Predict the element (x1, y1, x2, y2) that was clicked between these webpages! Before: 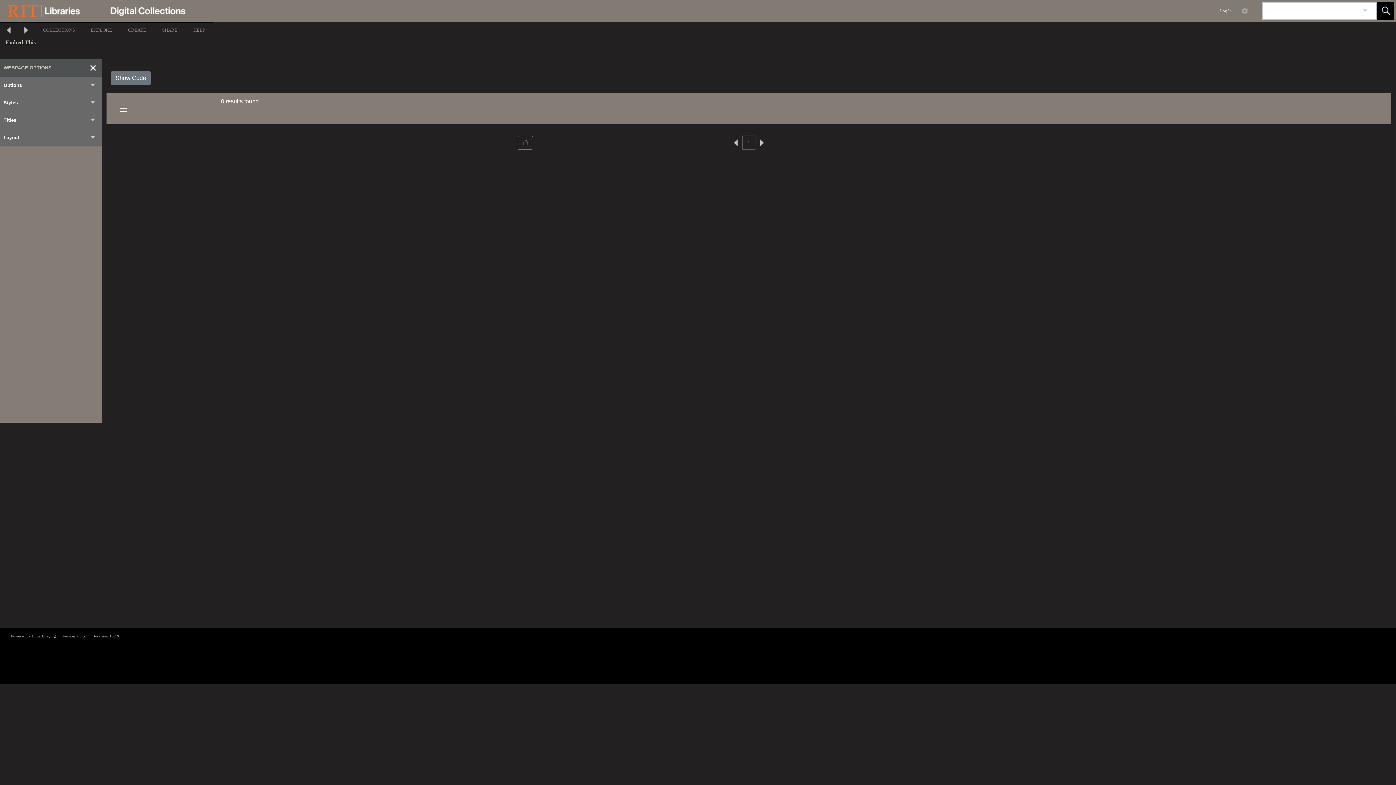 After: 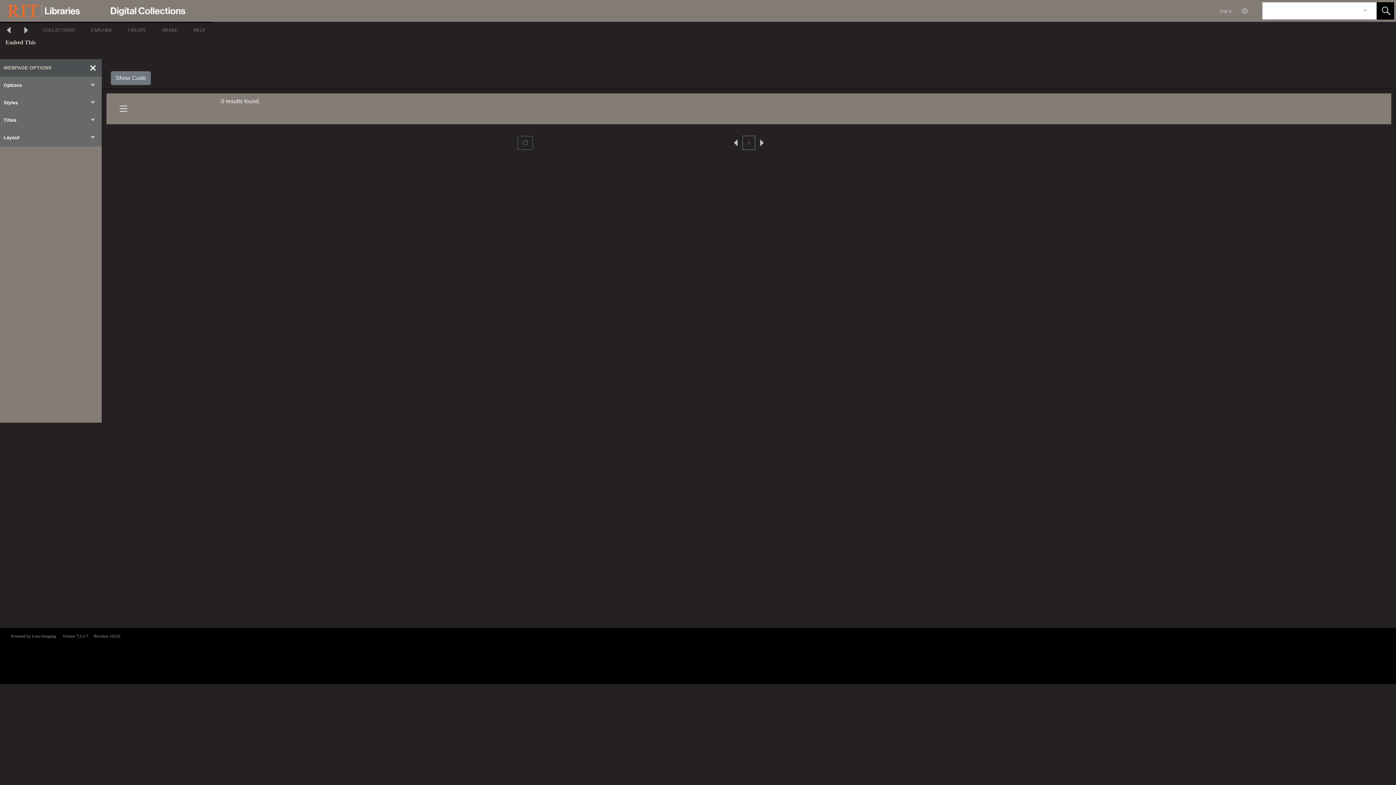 Action: label: WEBPAGE OPTIONS bbox: (0, 59, 101, 76)